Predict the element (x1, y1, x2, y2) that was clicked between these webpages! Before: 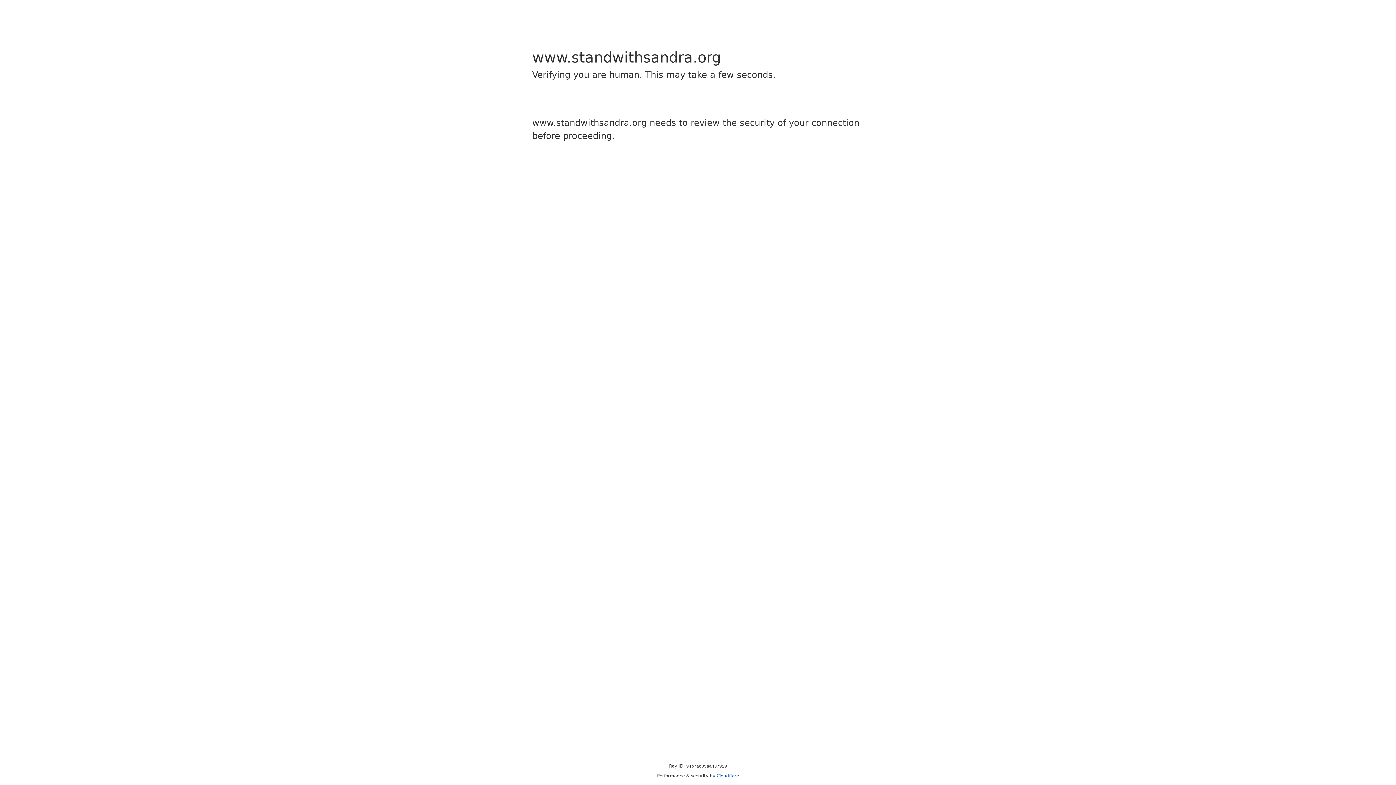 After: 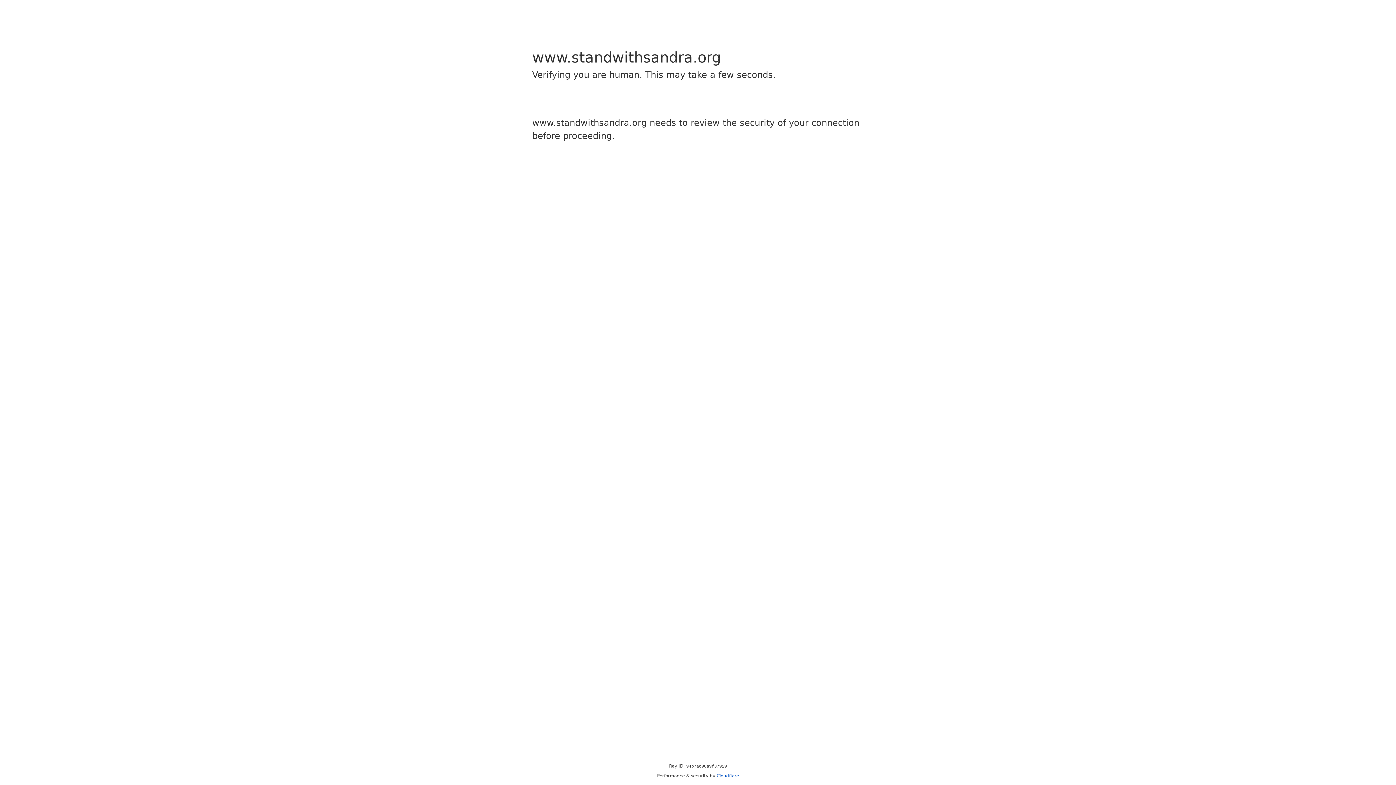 Action: label: Cloudflare bbox: (716, 773, 739, 778)